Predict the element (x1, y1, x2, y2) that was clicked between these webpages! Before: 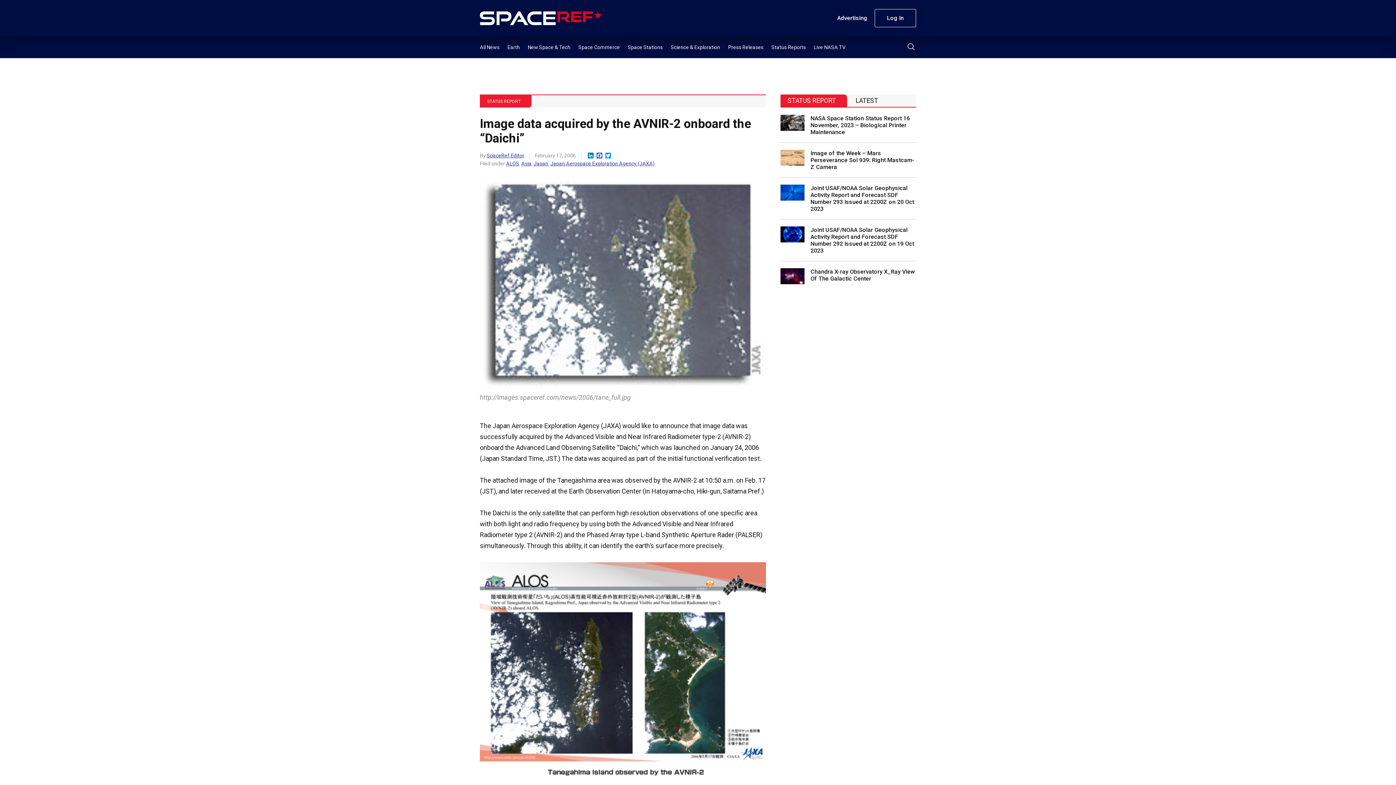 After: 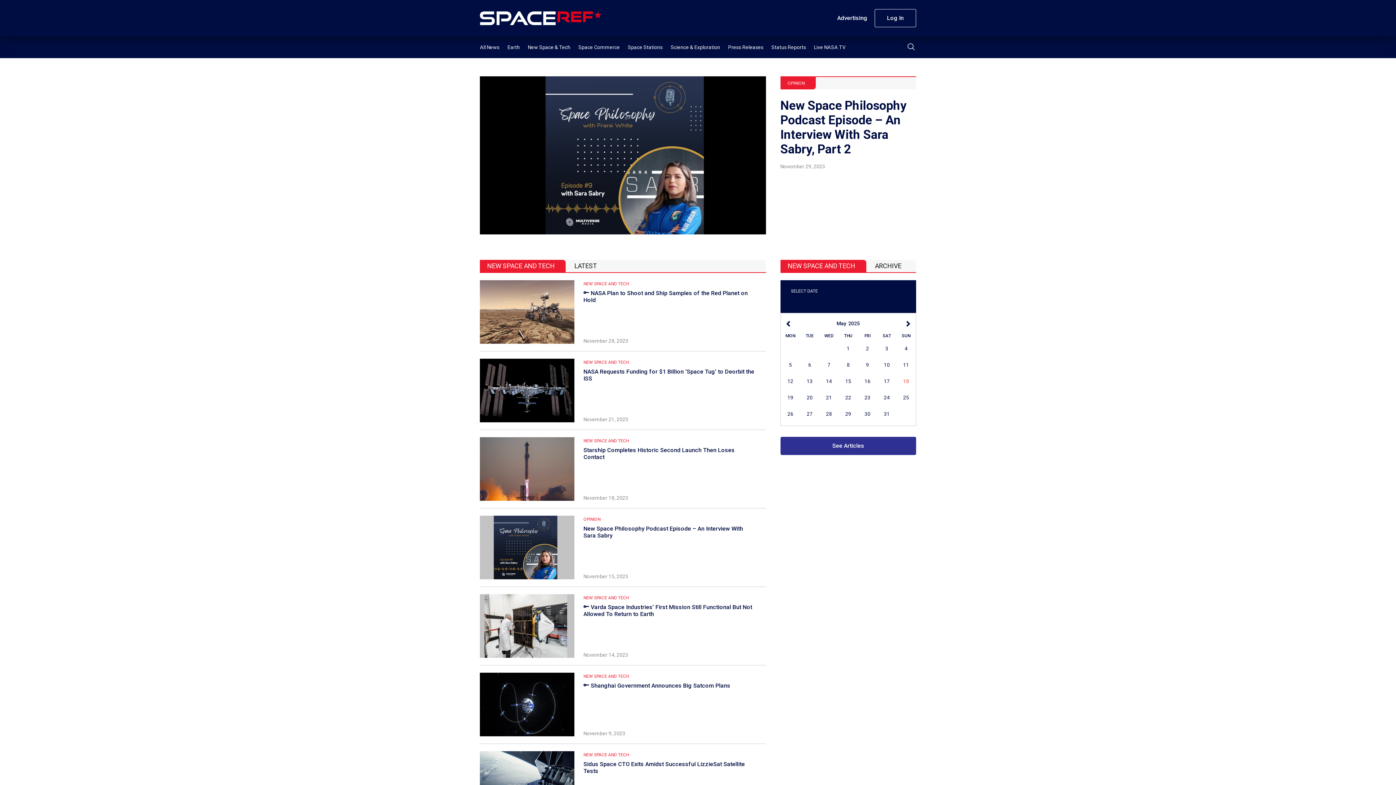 Action: bbox: (528, 44, 570, 50) label: New Space & Tech